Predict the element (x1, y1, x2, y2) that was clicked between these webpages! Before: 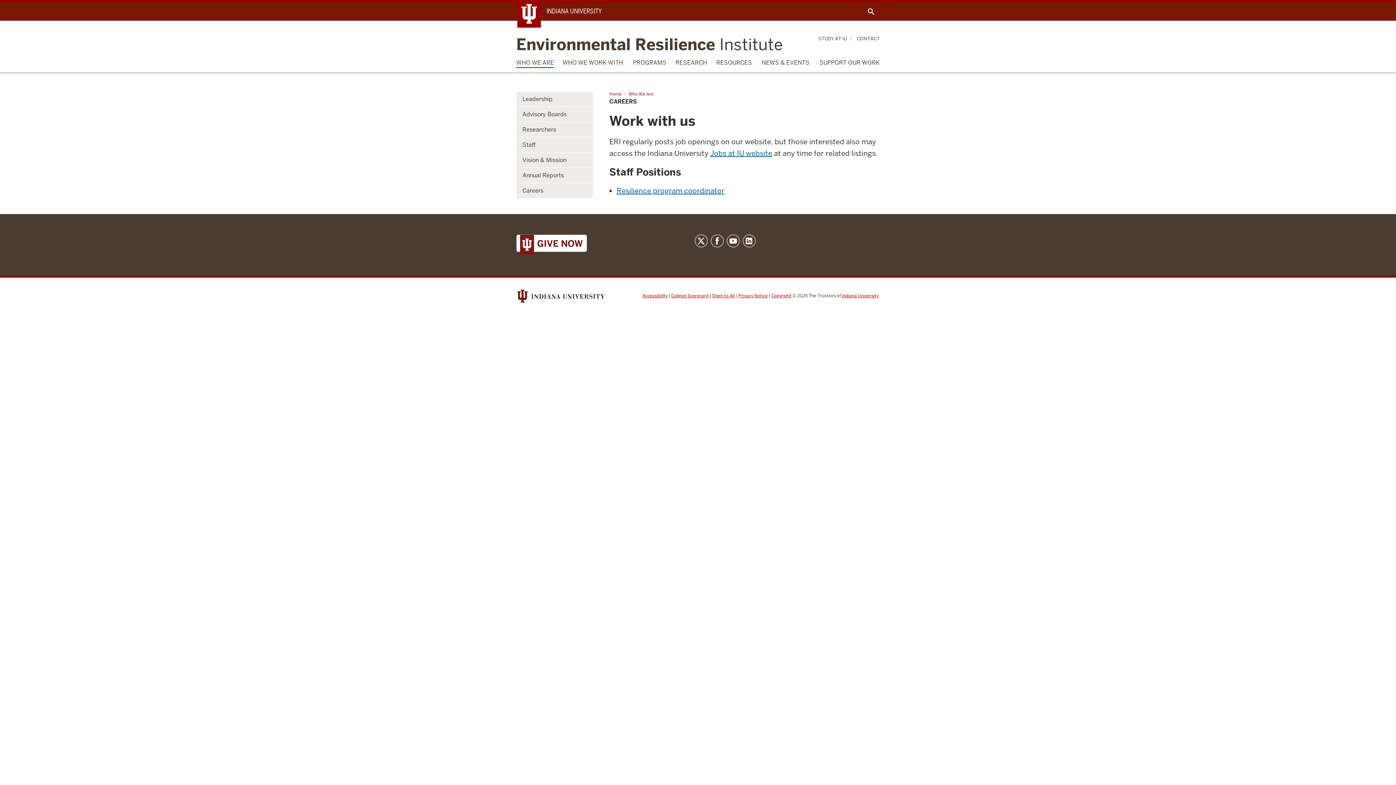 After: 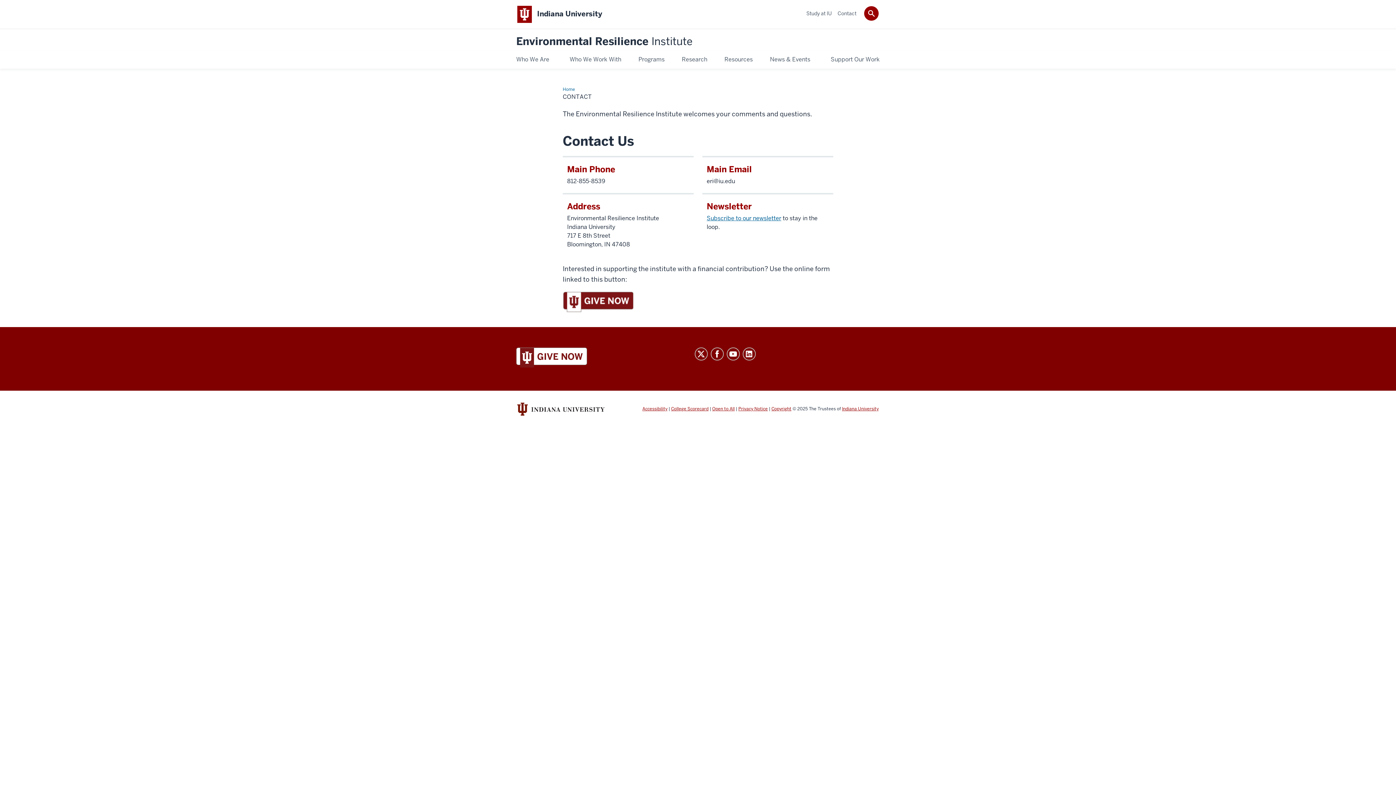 Action: bbox: (857, 35, 880, 41) label: CONTACT